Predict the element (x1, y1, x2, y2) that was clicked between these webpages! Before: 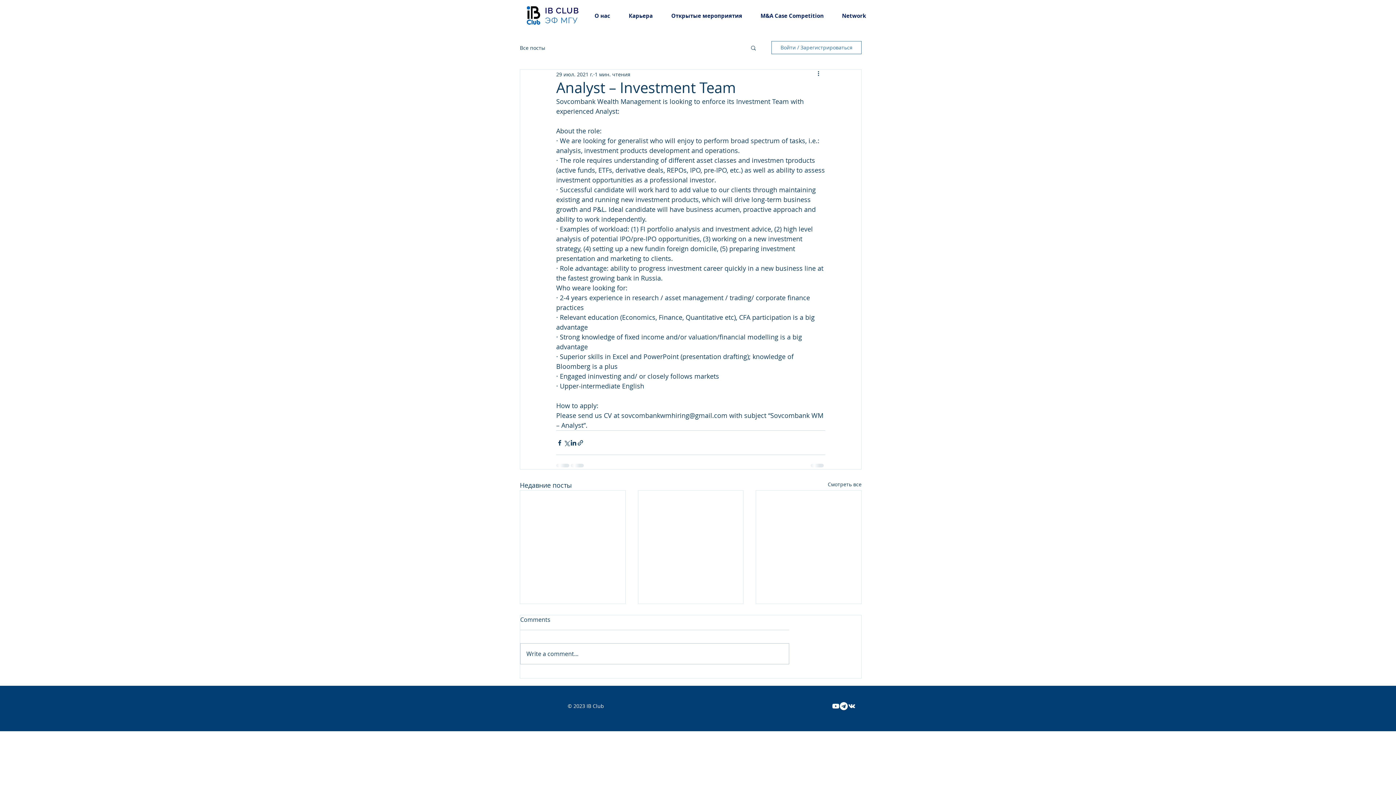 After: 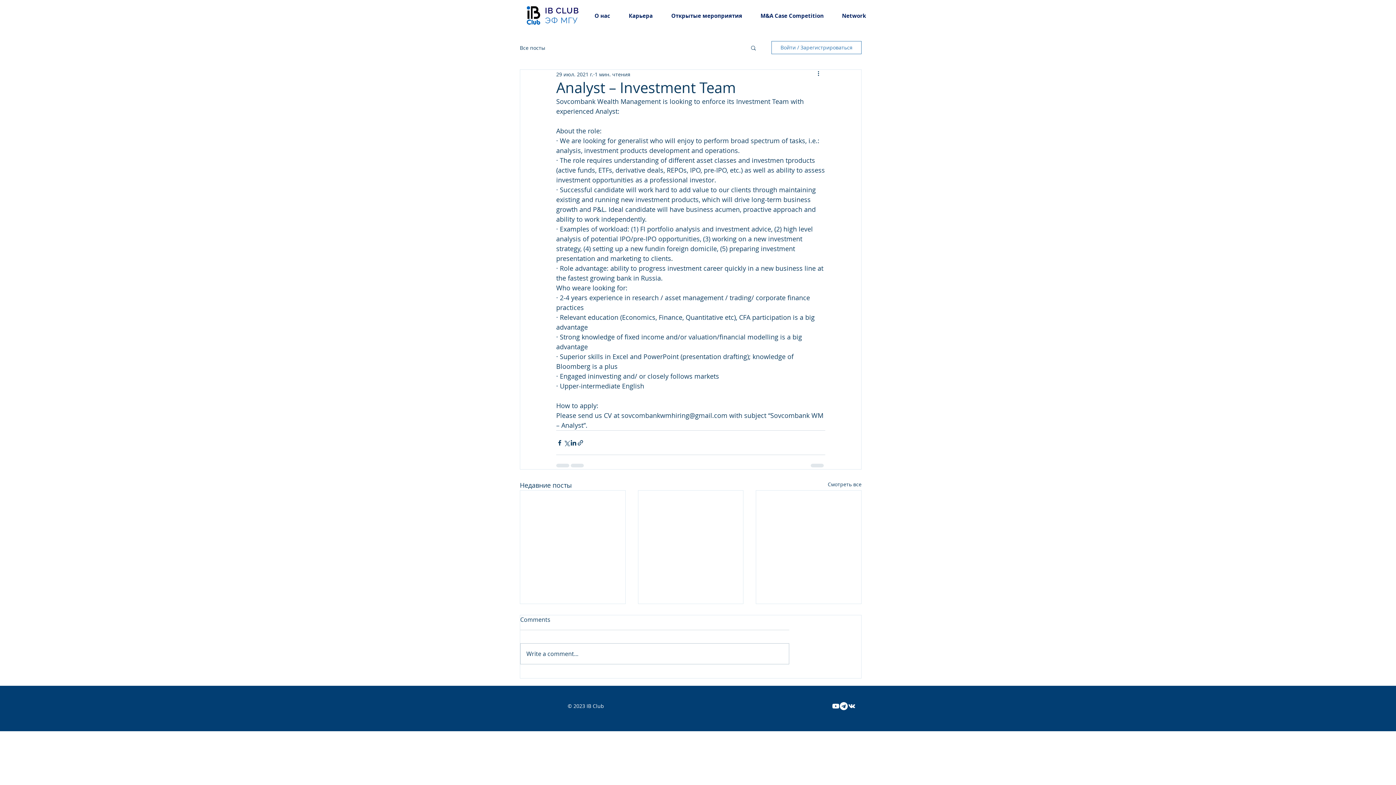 Action: bbox: (750, 44, 757, 50) label: Поиск